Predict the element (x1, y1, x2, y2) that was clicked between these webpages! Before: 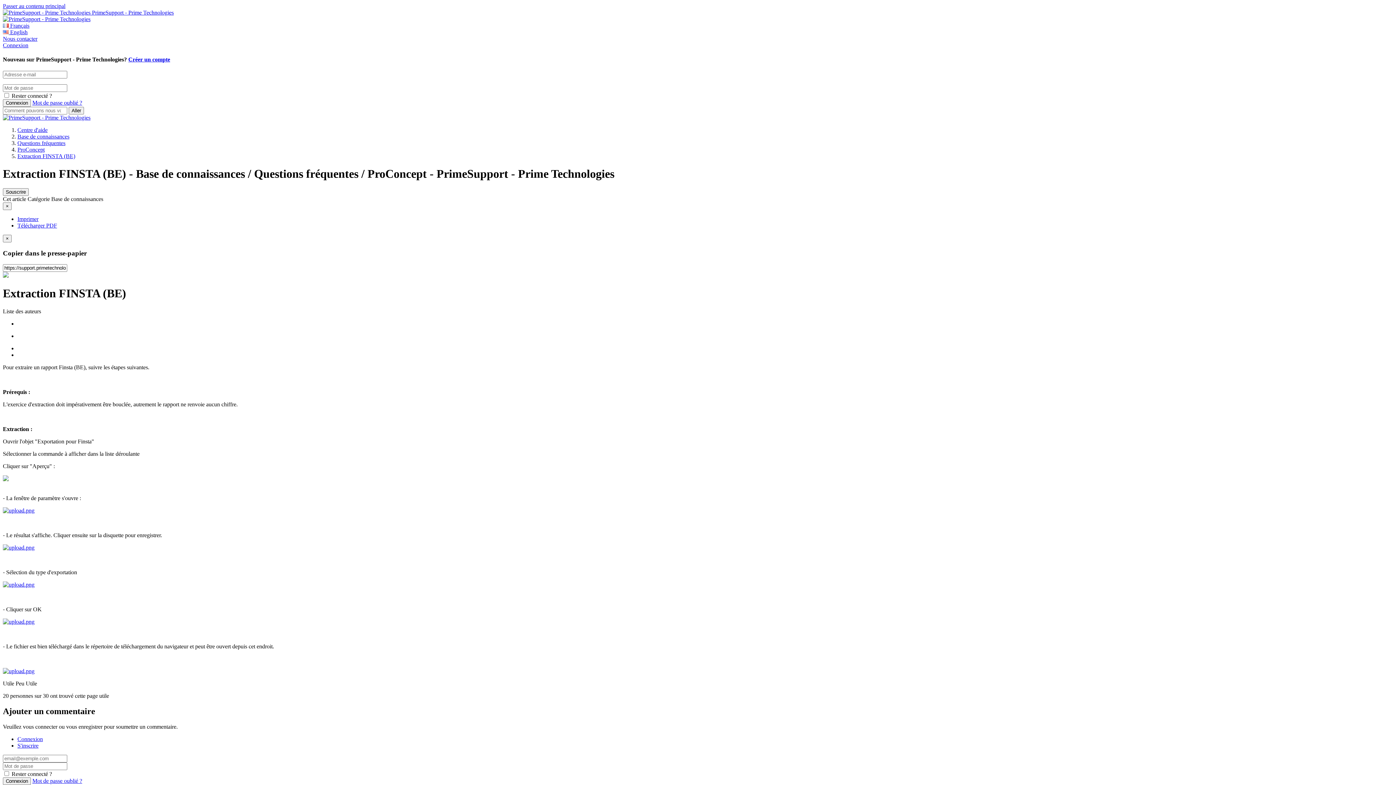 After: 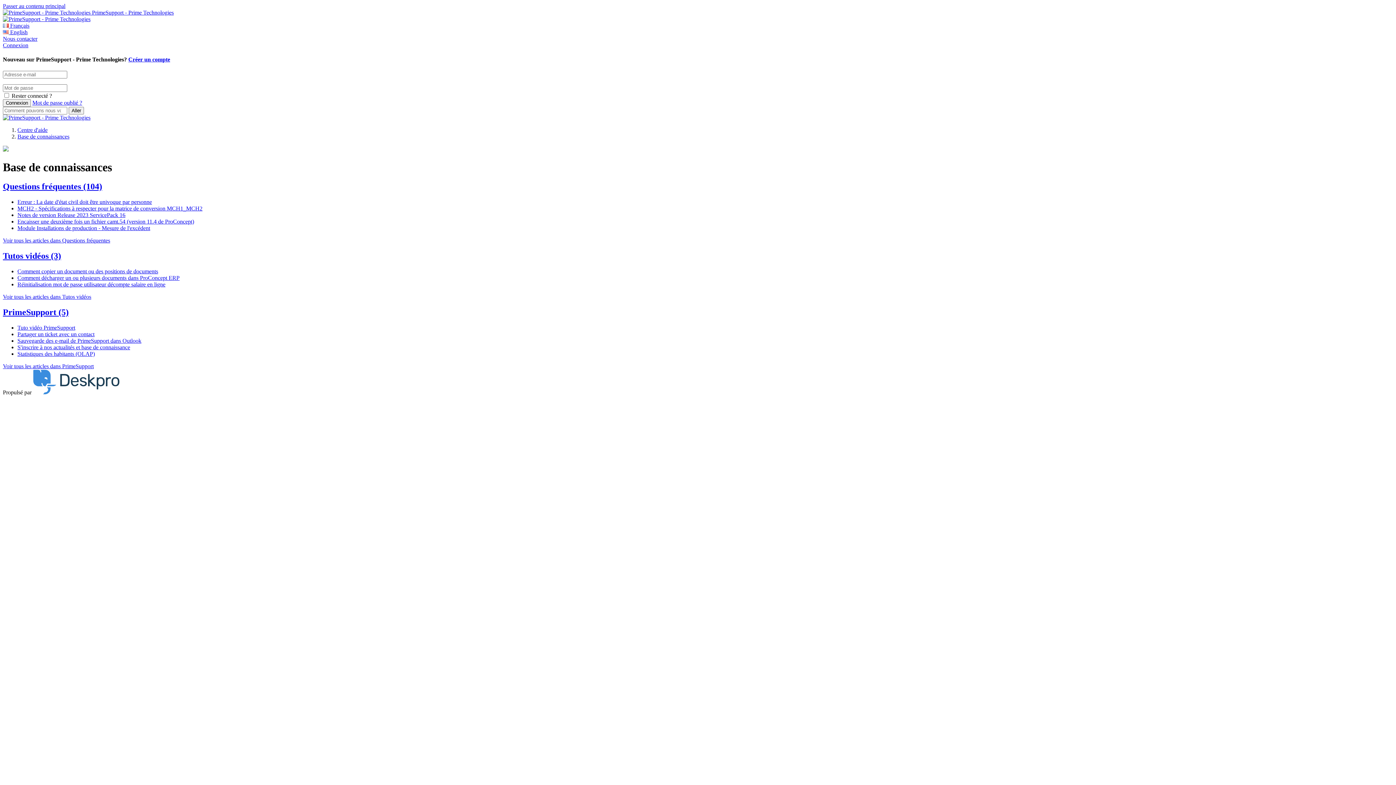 Action: bbox: (17, 133, 69, 139) label: Base de connaissances